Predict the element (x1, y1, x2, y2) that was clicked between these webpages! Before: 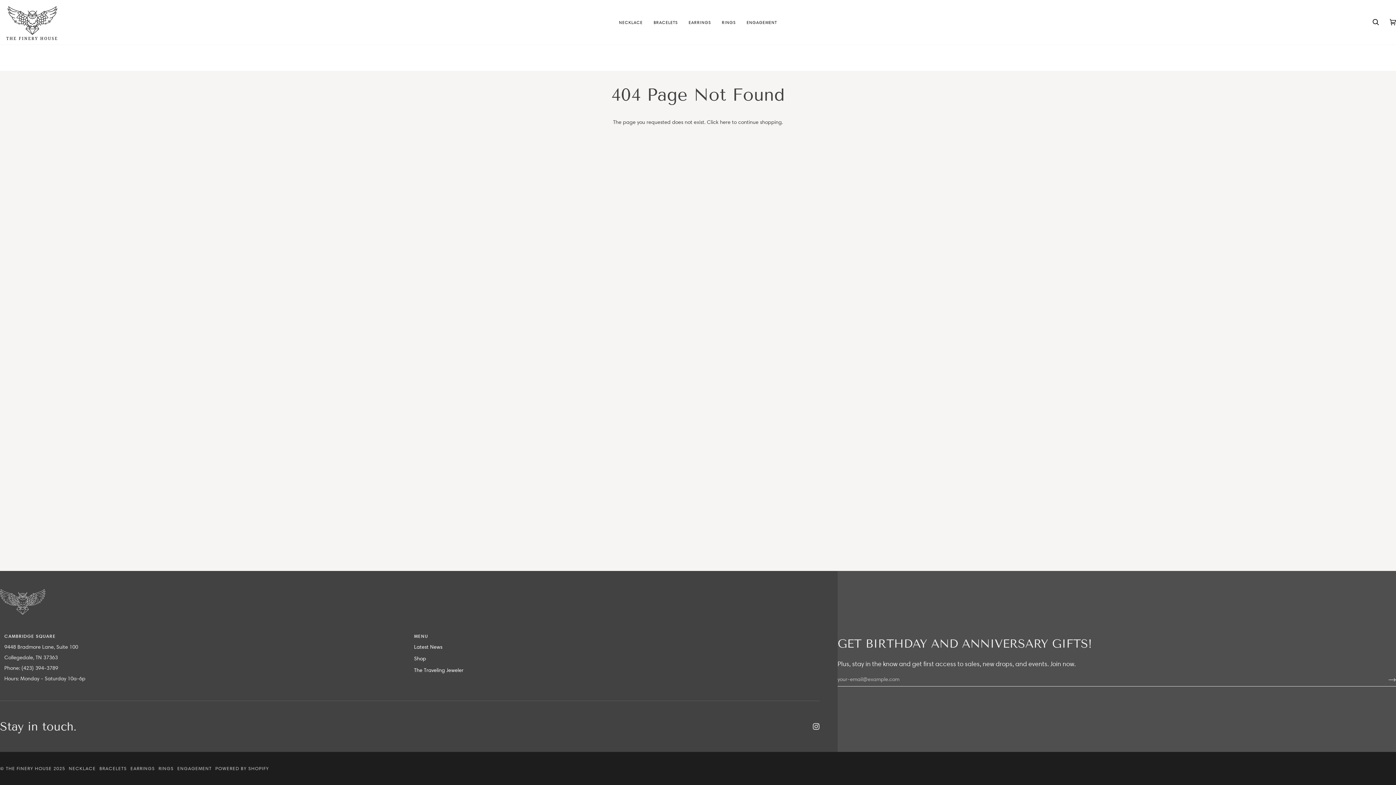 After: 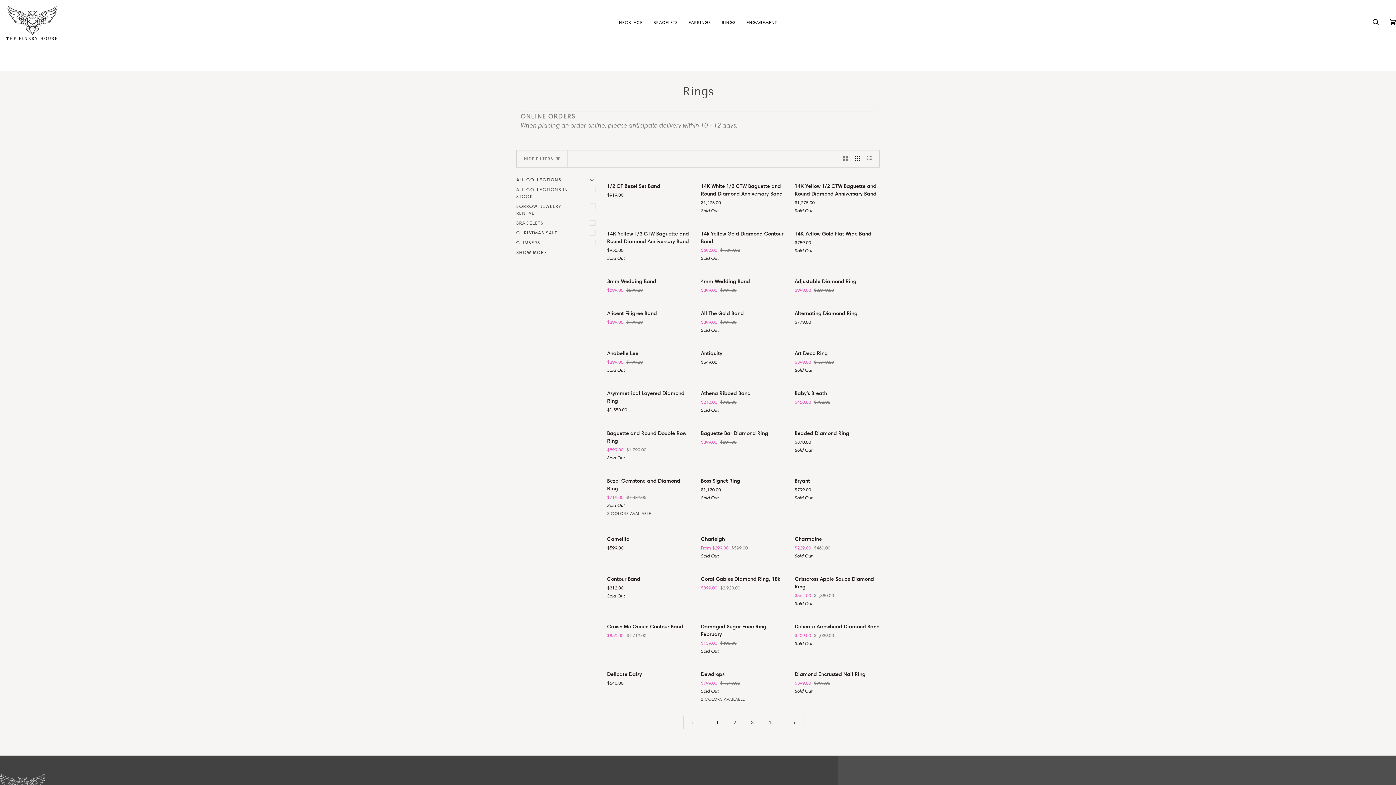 Action: bbox: (158, 765, 173, 771) label: RINGS